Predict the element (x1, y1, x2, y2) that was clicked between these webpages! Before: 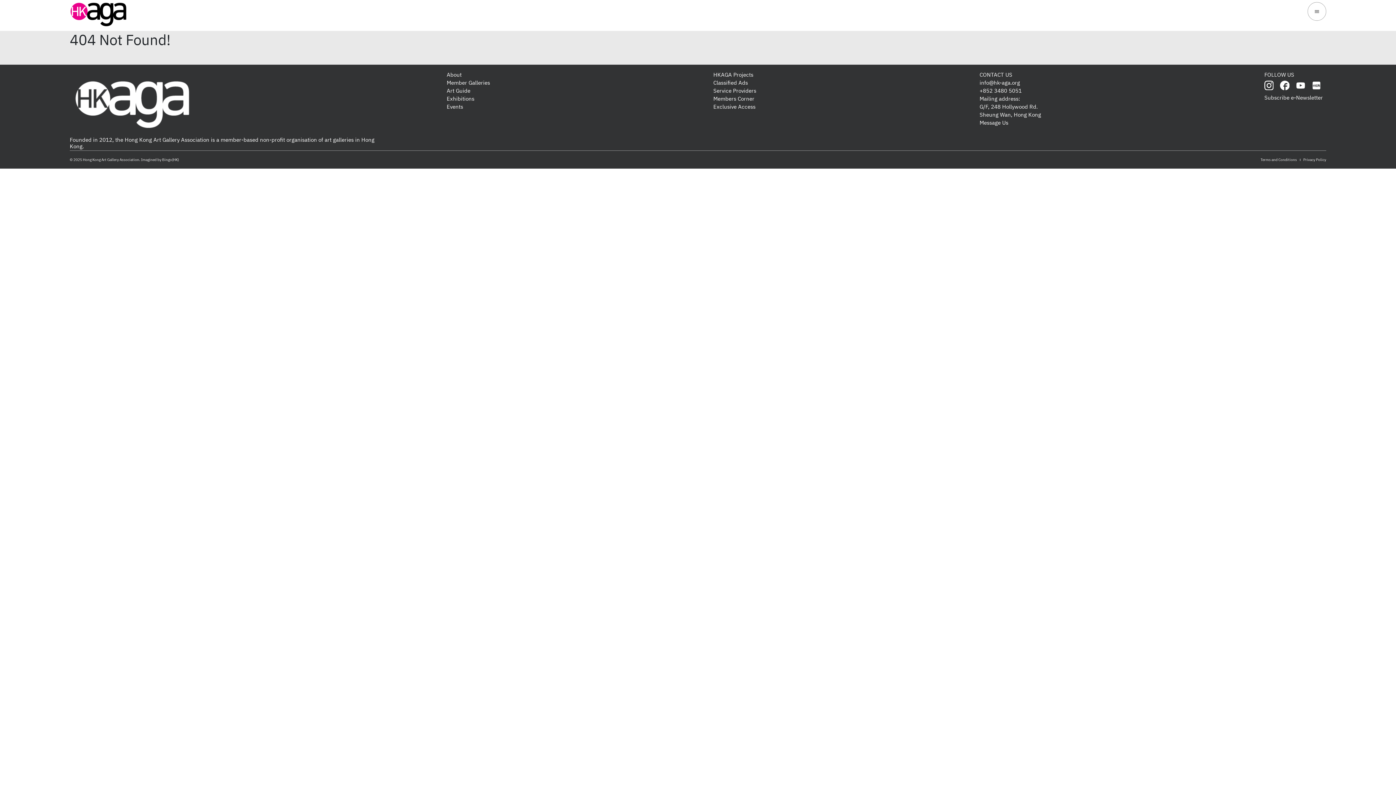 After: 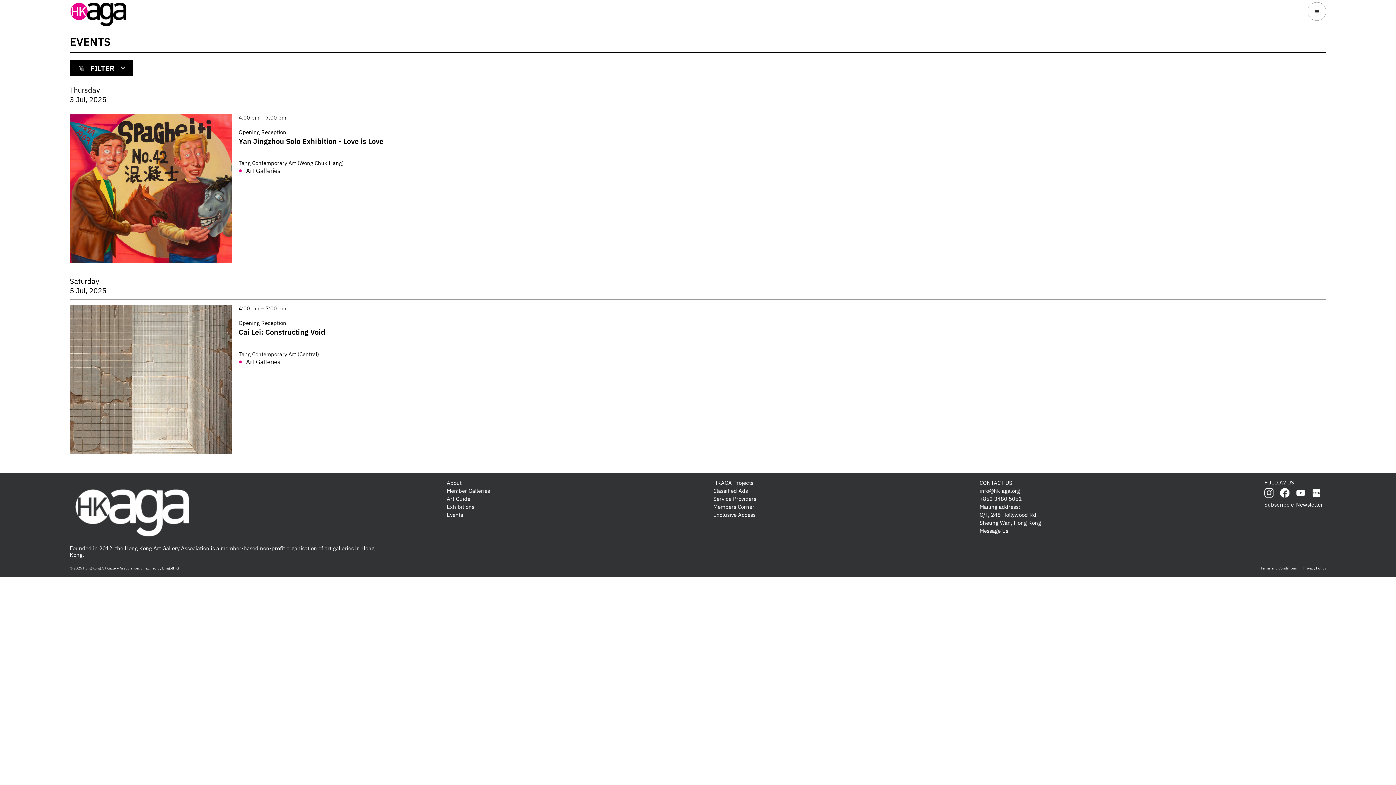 Action: label: Events bbox: (446, 102, 490, 110)